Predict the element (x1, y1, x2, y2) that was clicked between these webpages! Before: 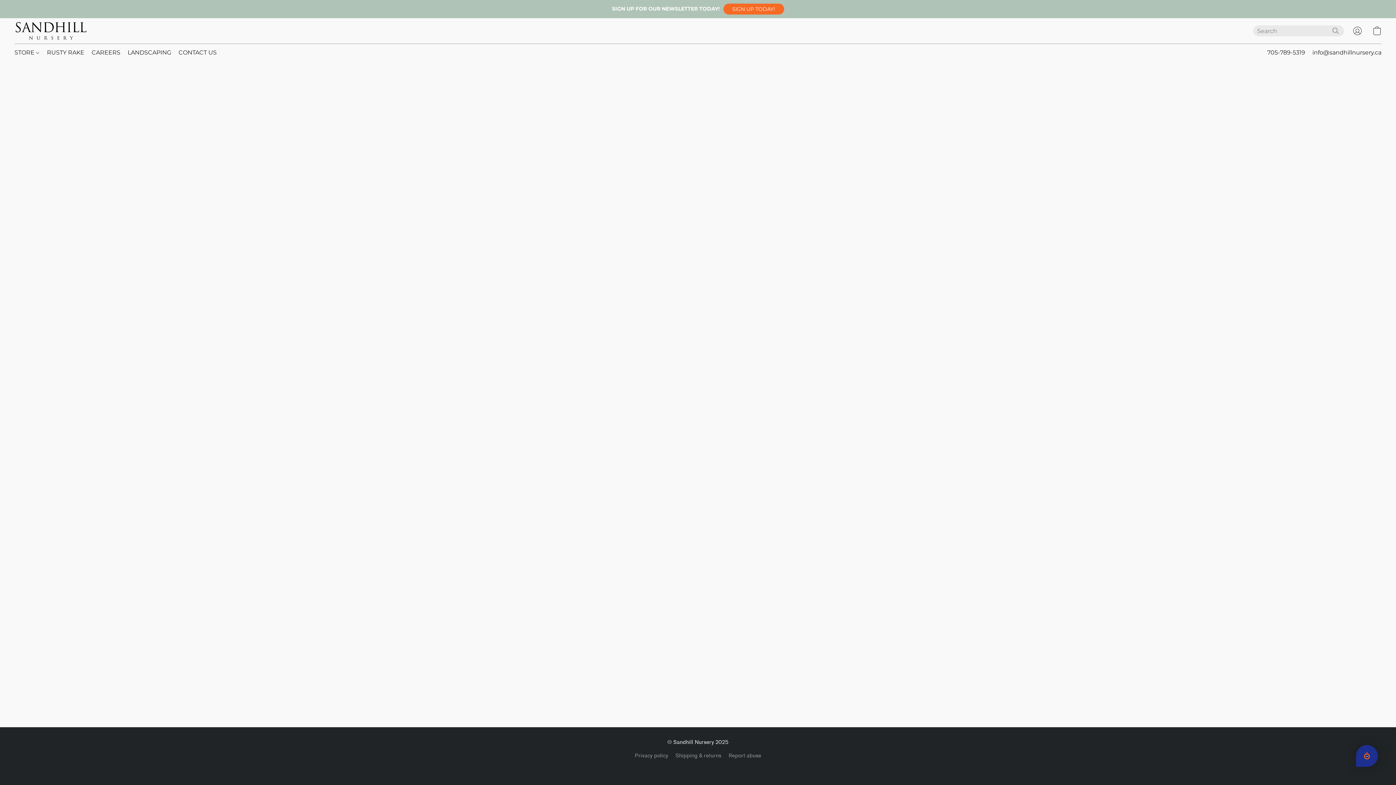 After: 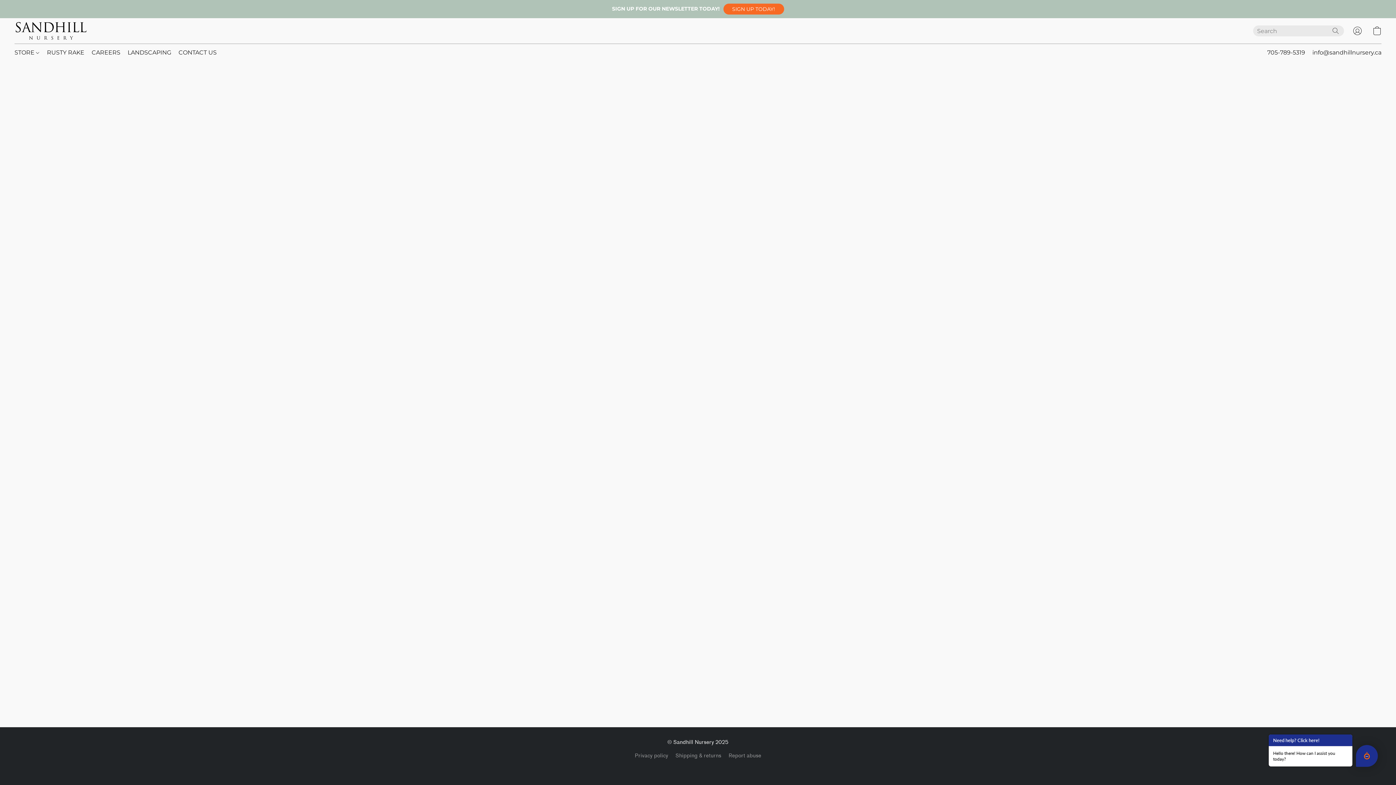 Action: bbox: (675, 752, 721, 760) label: Shipping & returns